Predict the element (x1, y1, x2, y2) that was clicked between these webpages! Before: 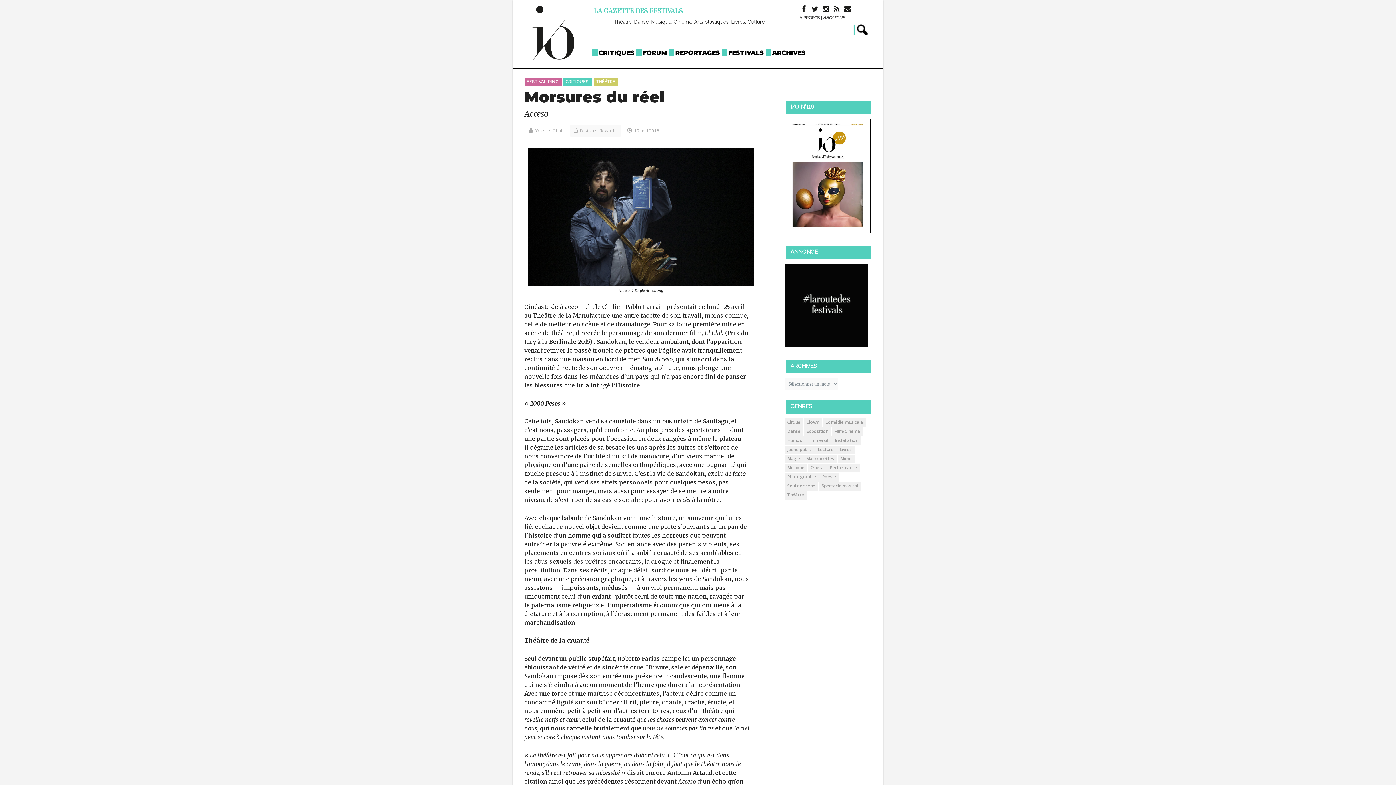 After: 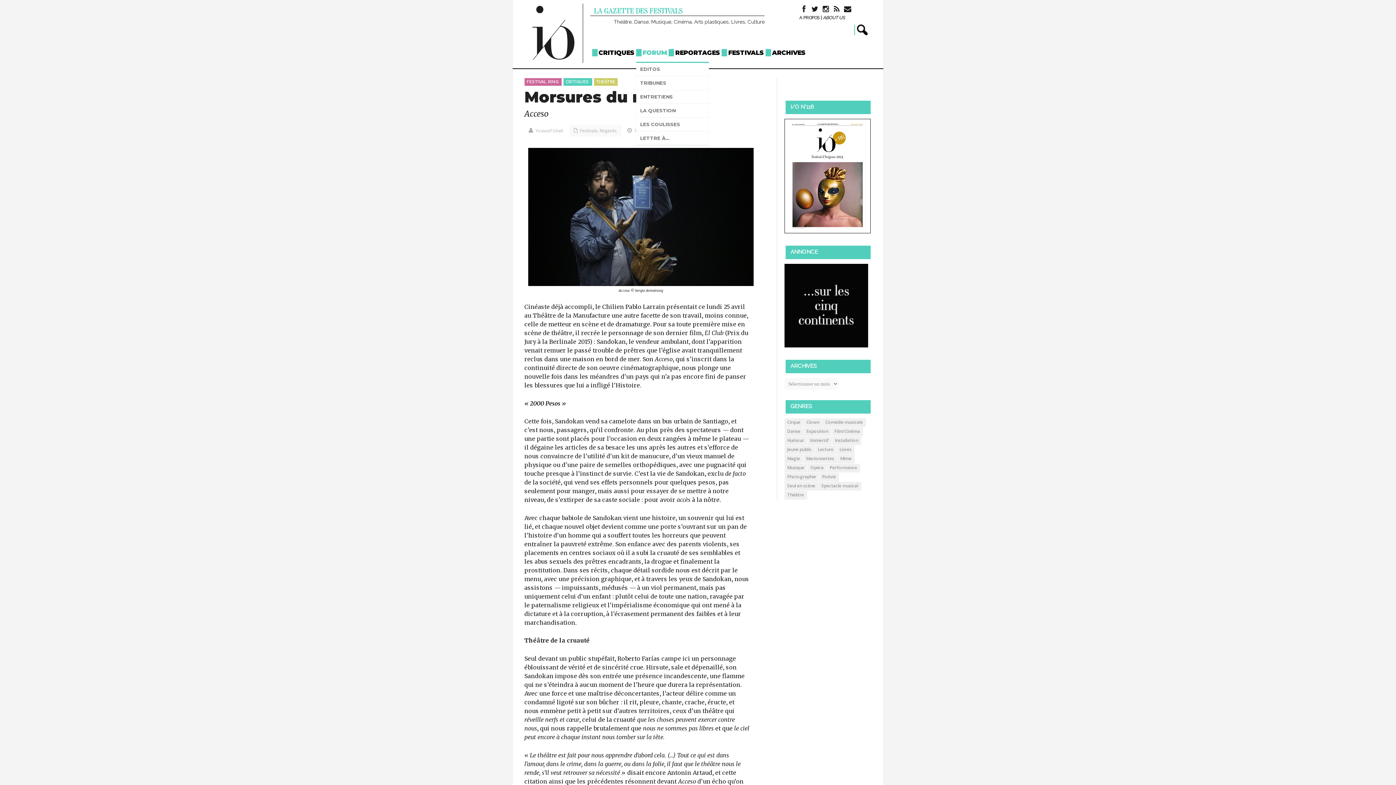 Action: label: FORUM bbox: (636, 49, 668, 56)